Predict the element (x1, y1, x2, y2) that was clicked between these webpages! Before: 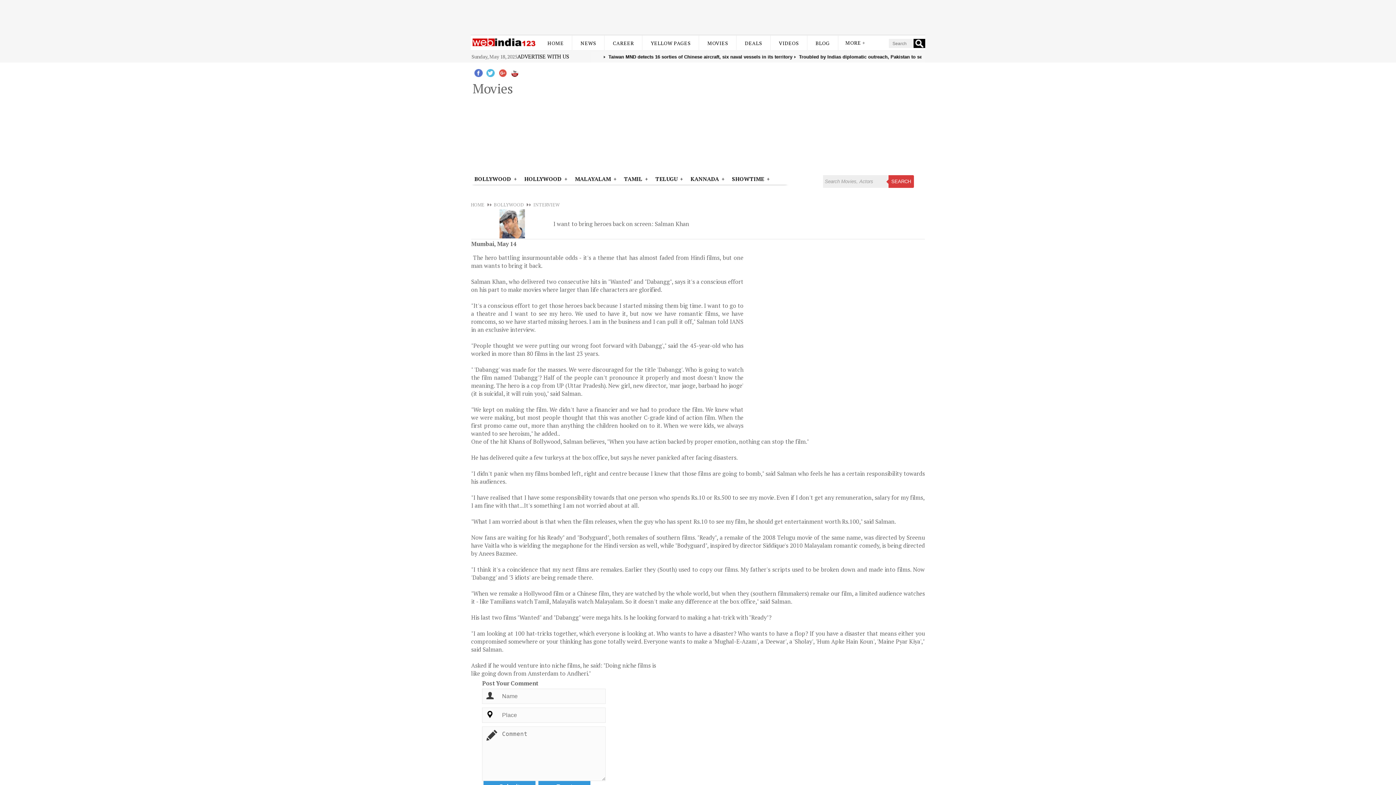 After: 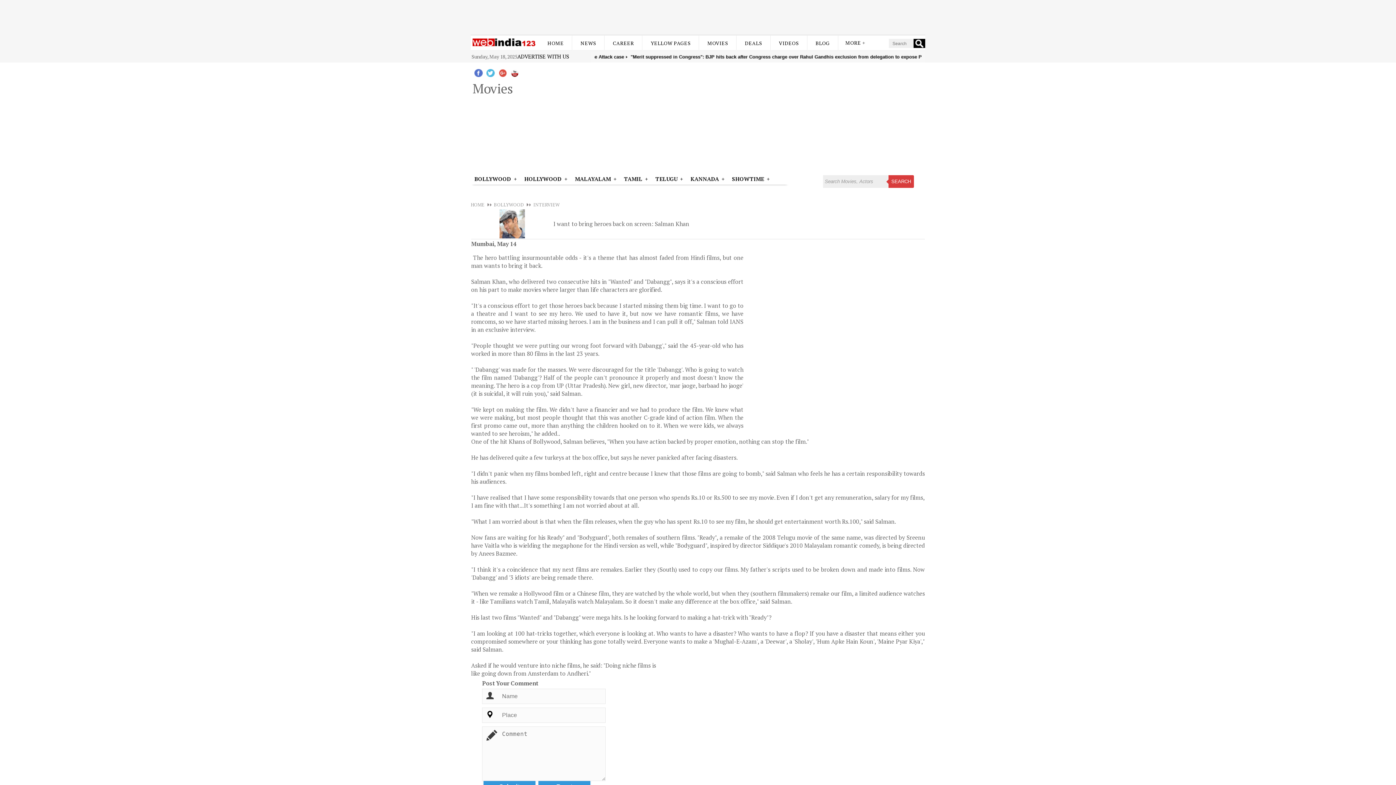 Action: bbox: (517, 52, 569, 60) label: ADVERTISE WITH US